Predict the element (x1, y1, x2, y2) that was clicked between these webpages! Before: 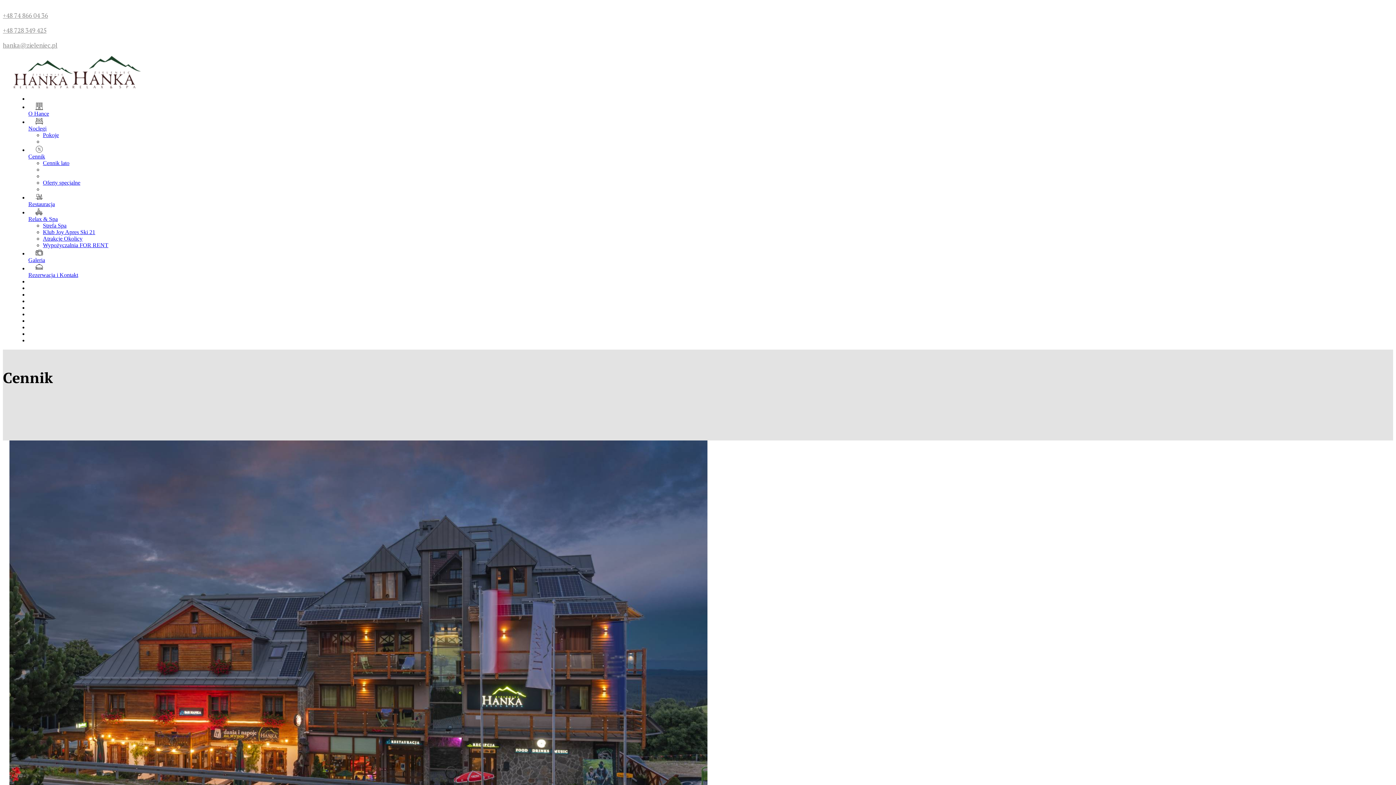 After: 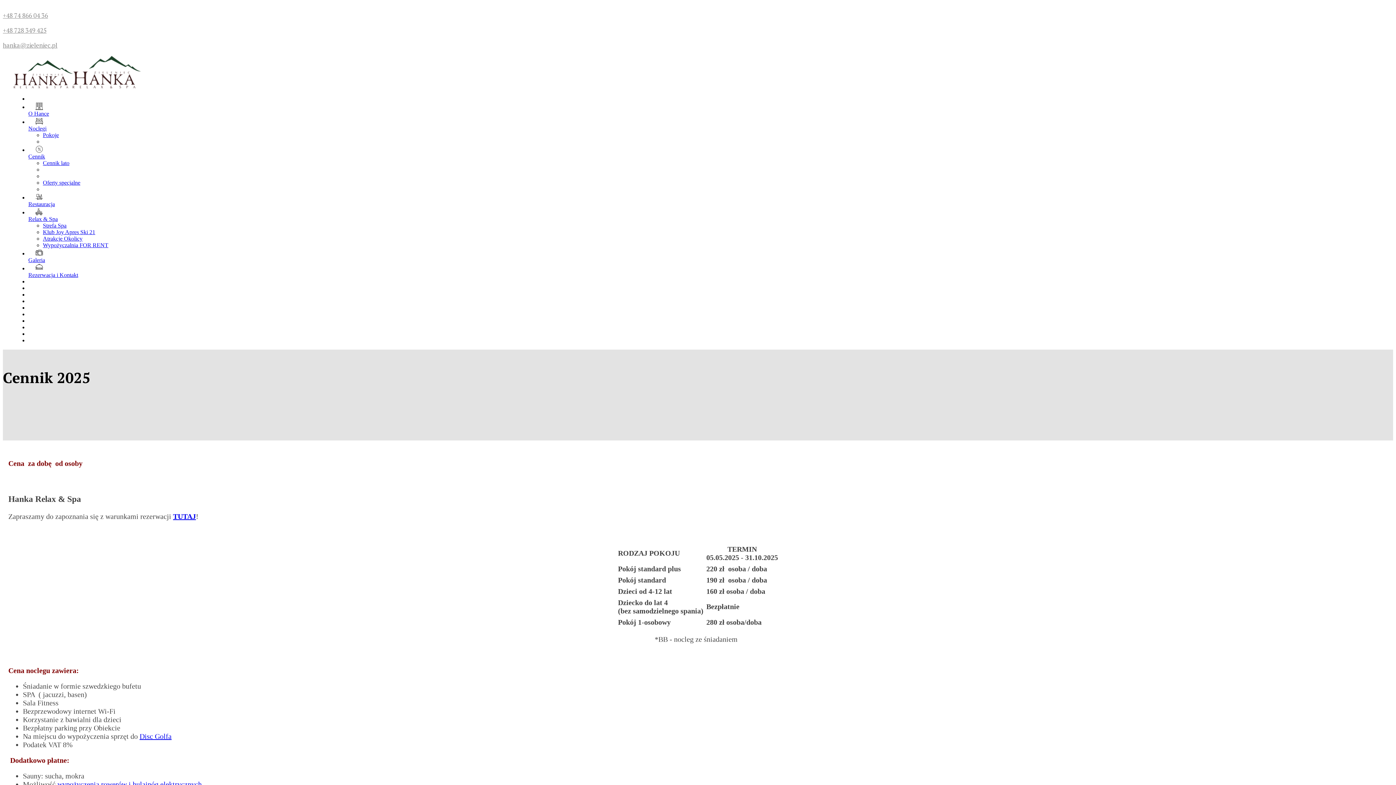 Action: bbox: (0, 0, 1396, 1178)